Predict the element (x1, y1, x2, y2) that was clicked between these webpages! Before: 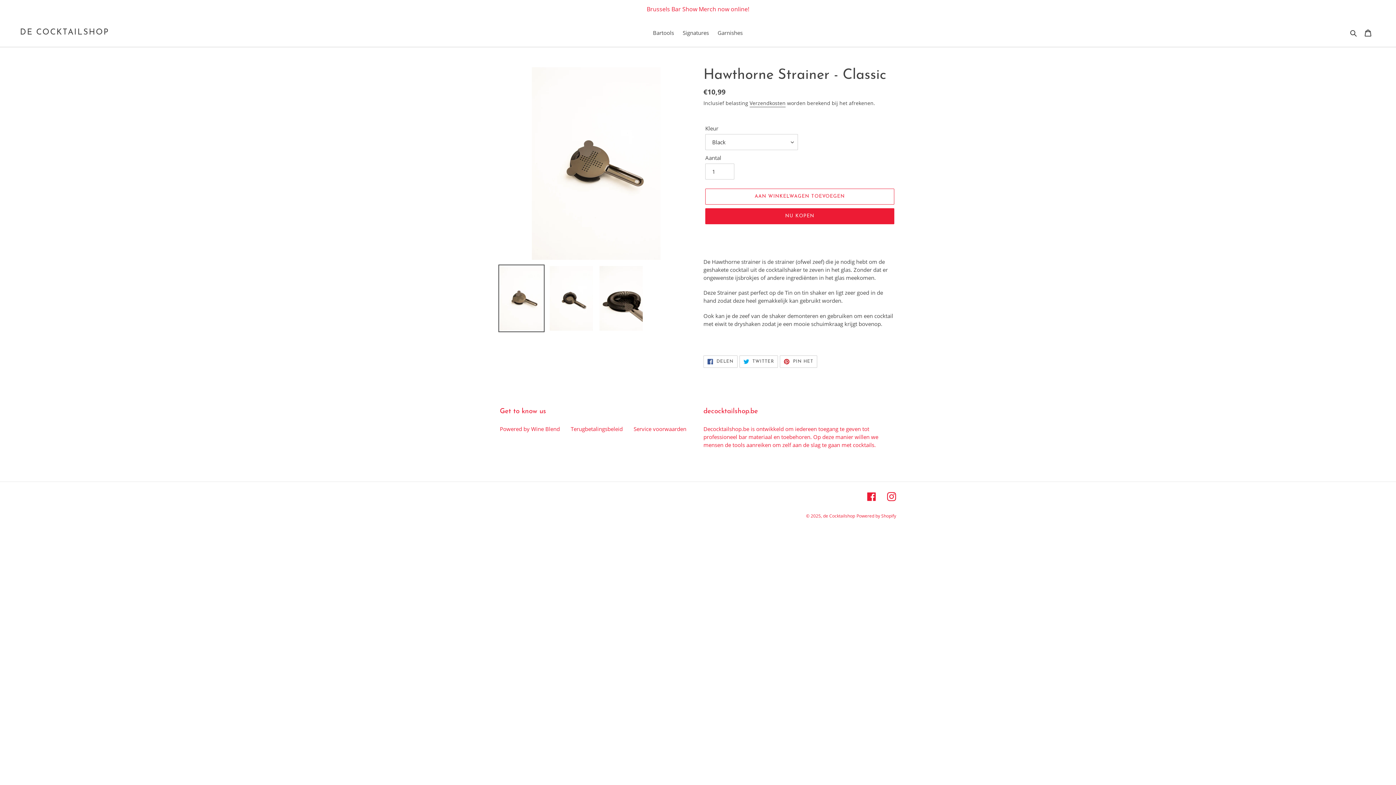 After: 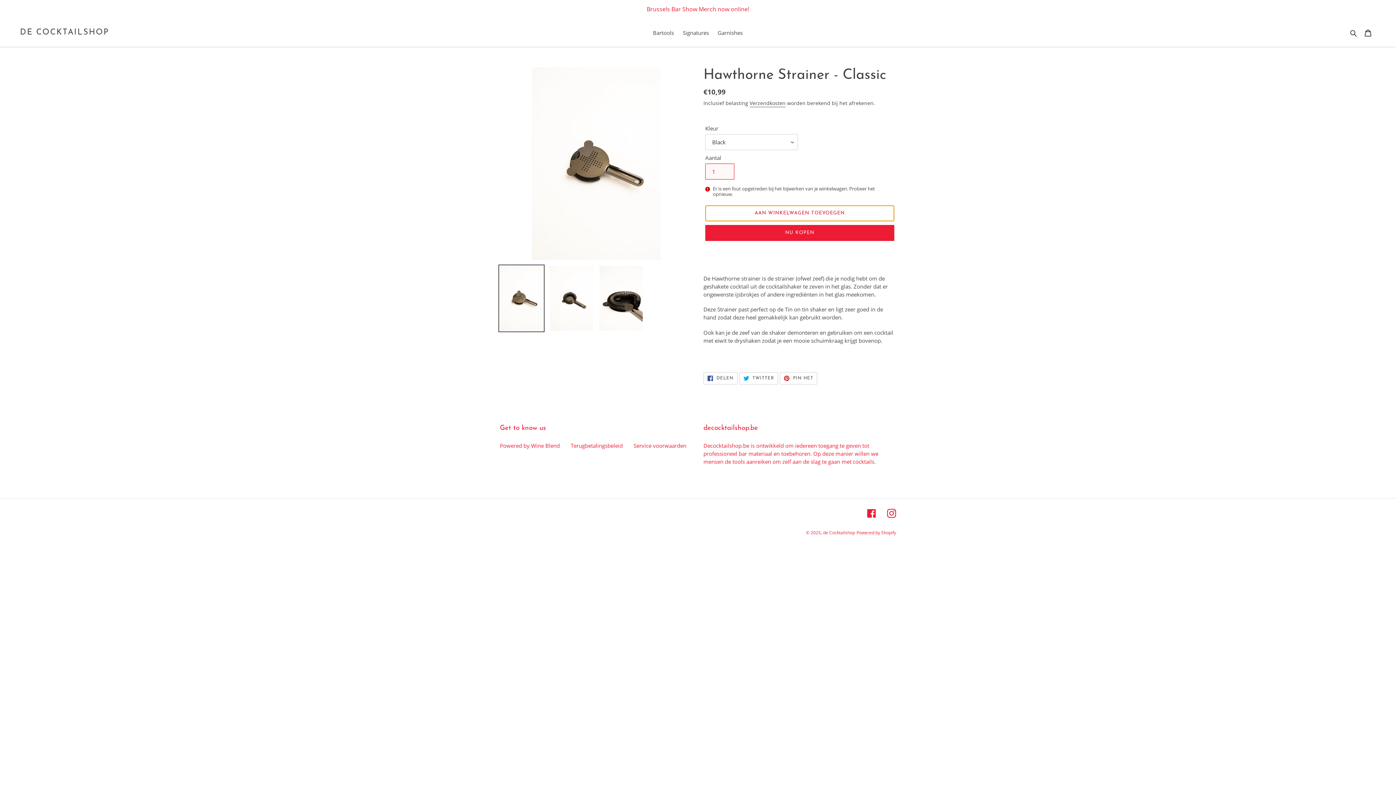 Action: label: Aan winkelwagen toevoegen bbox: (705, 188, 894, 204)